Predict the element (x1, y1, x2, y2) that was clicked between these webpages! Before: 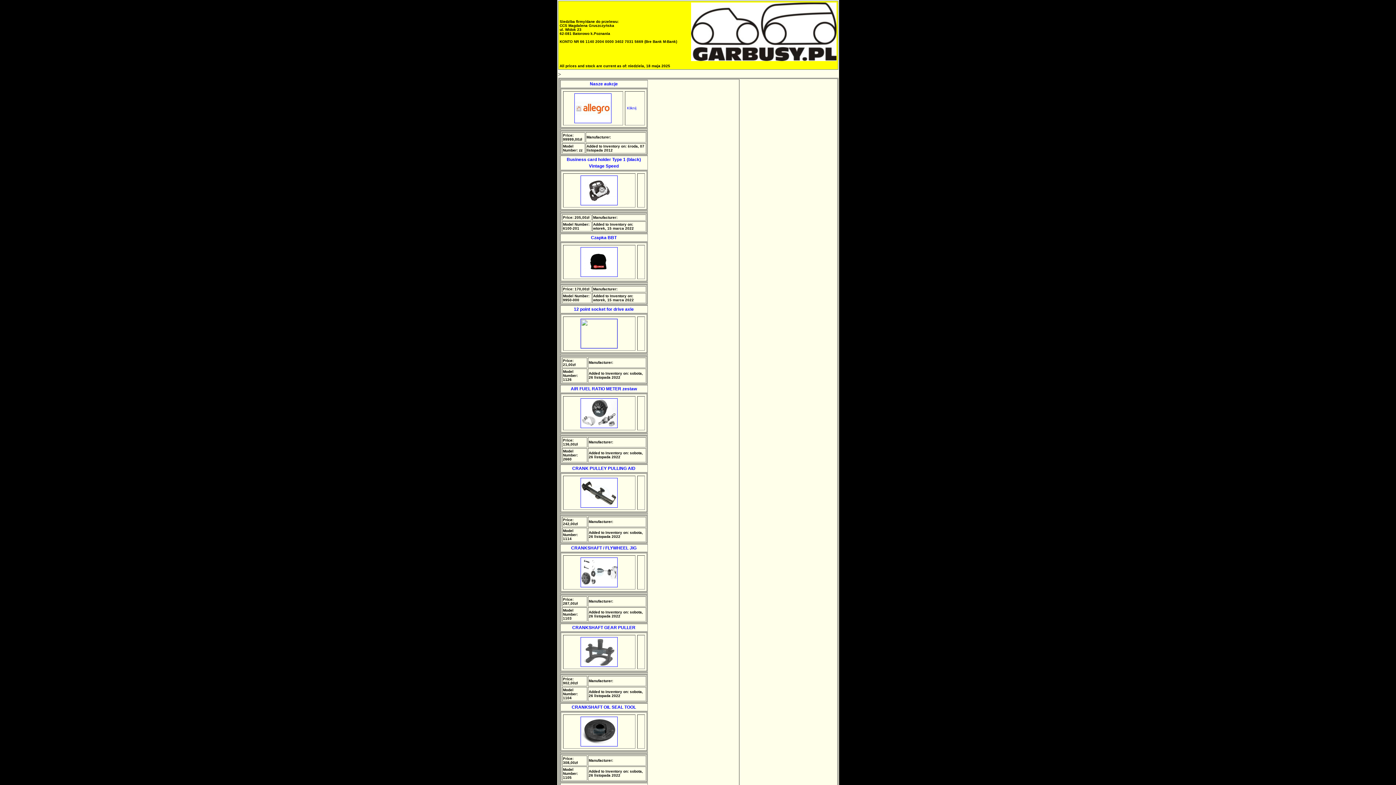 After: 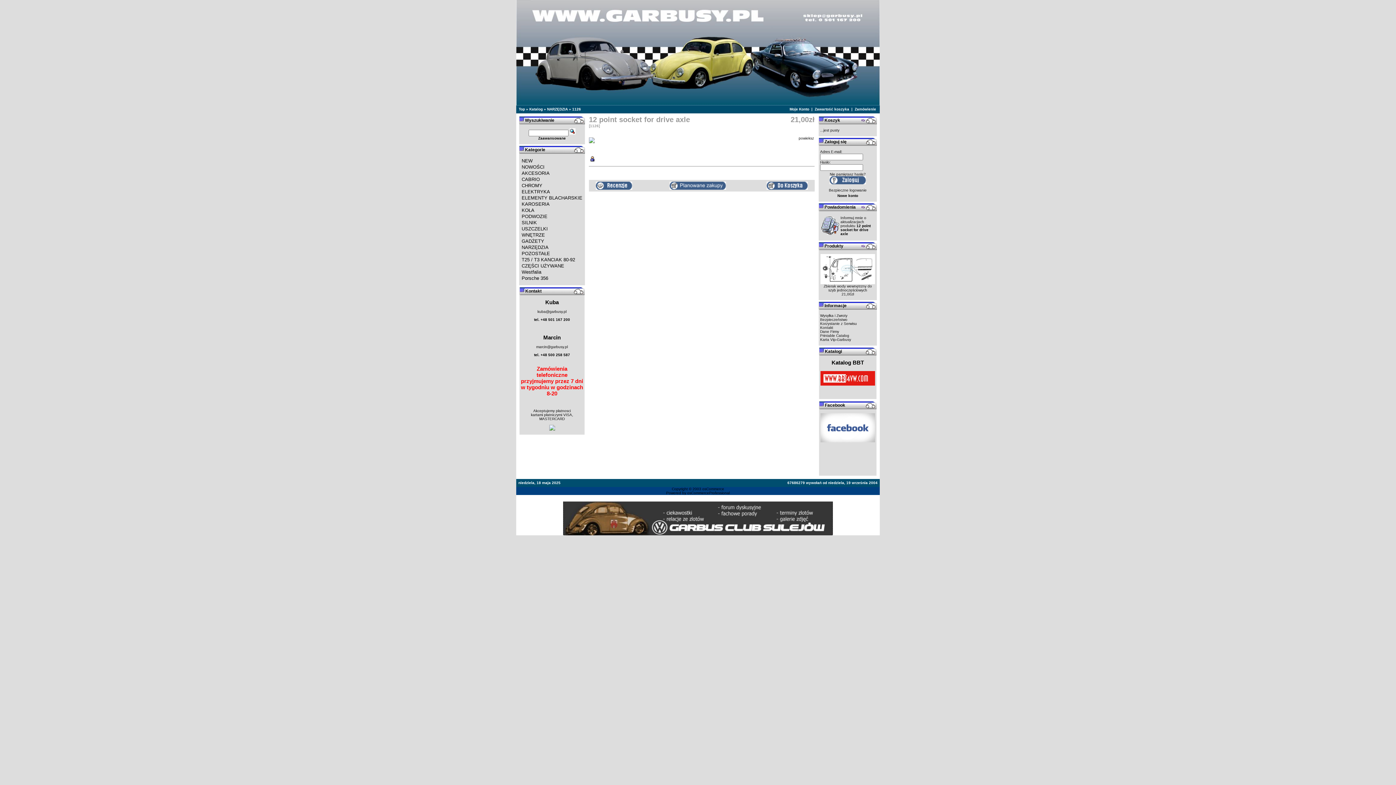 Action: label: 12 point socket for drive axle bbox: (574, 306, 634, 312)